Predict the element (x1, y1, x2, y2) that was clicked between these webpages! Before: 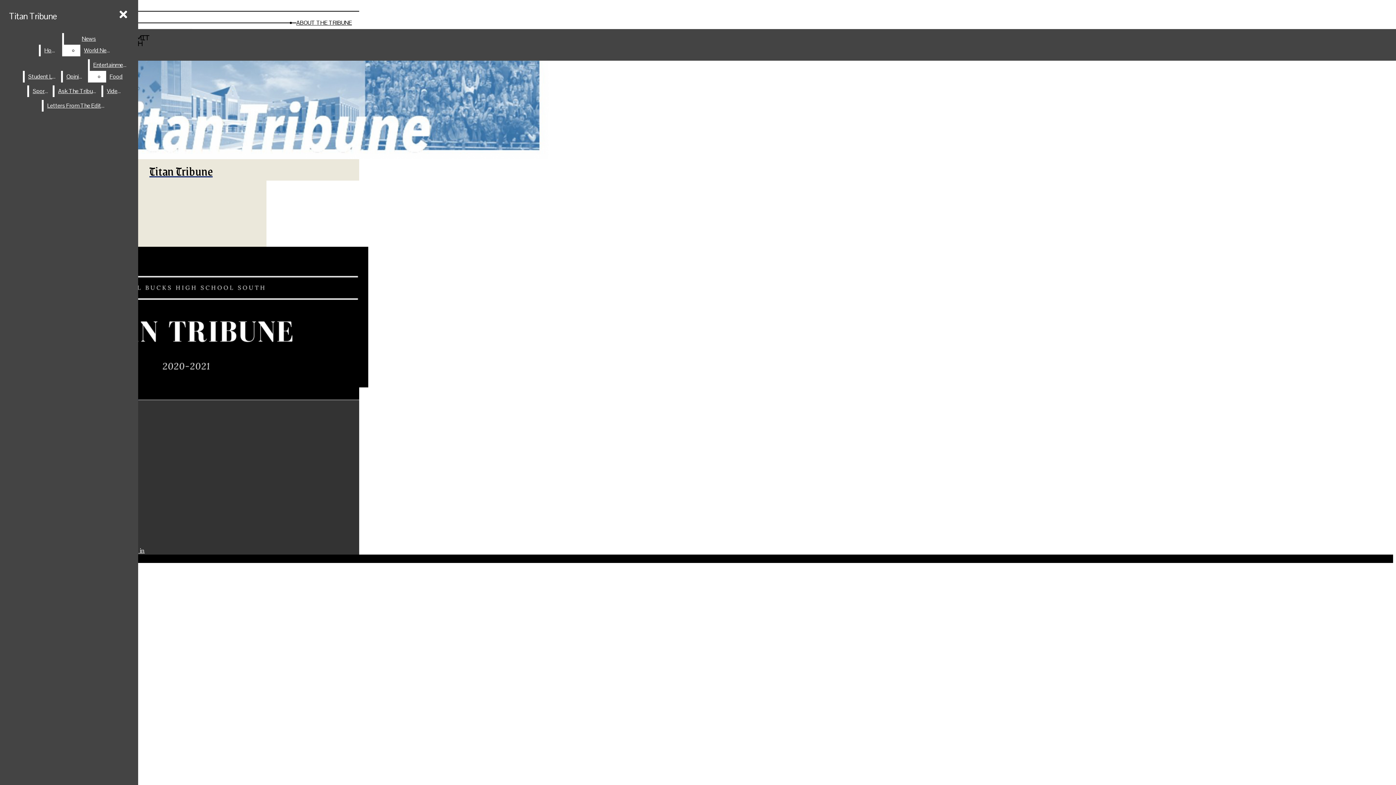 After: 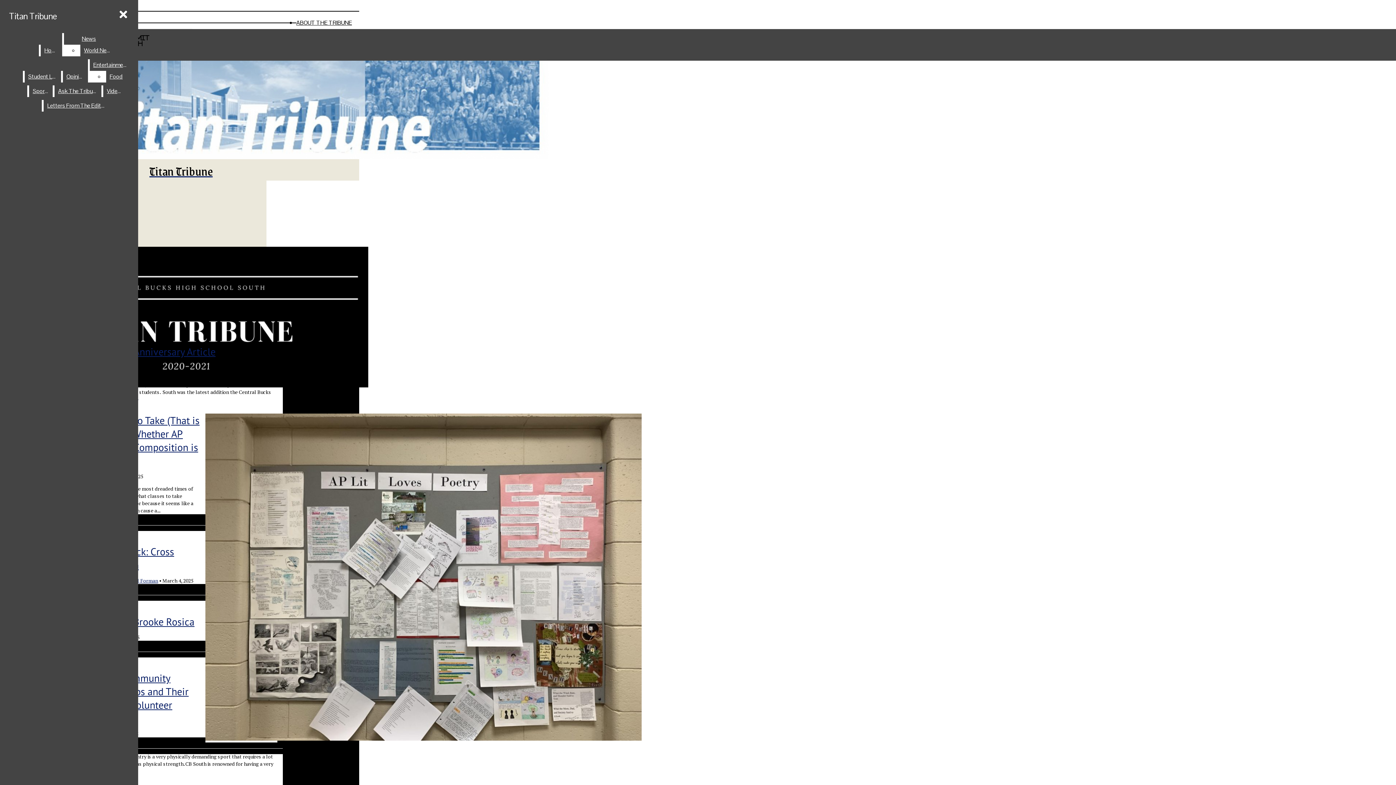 Action: bbox: (24, 70, 59, 82) label: Student Life